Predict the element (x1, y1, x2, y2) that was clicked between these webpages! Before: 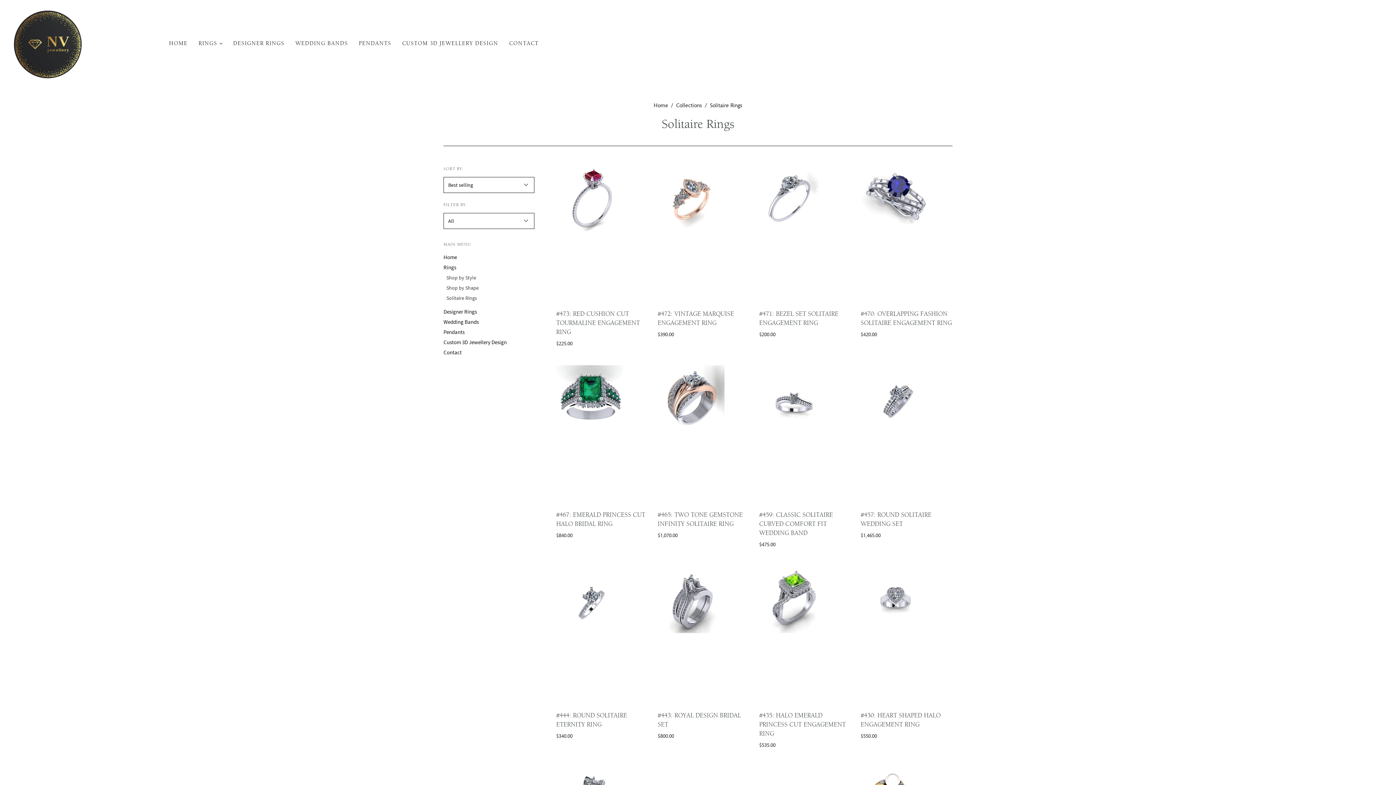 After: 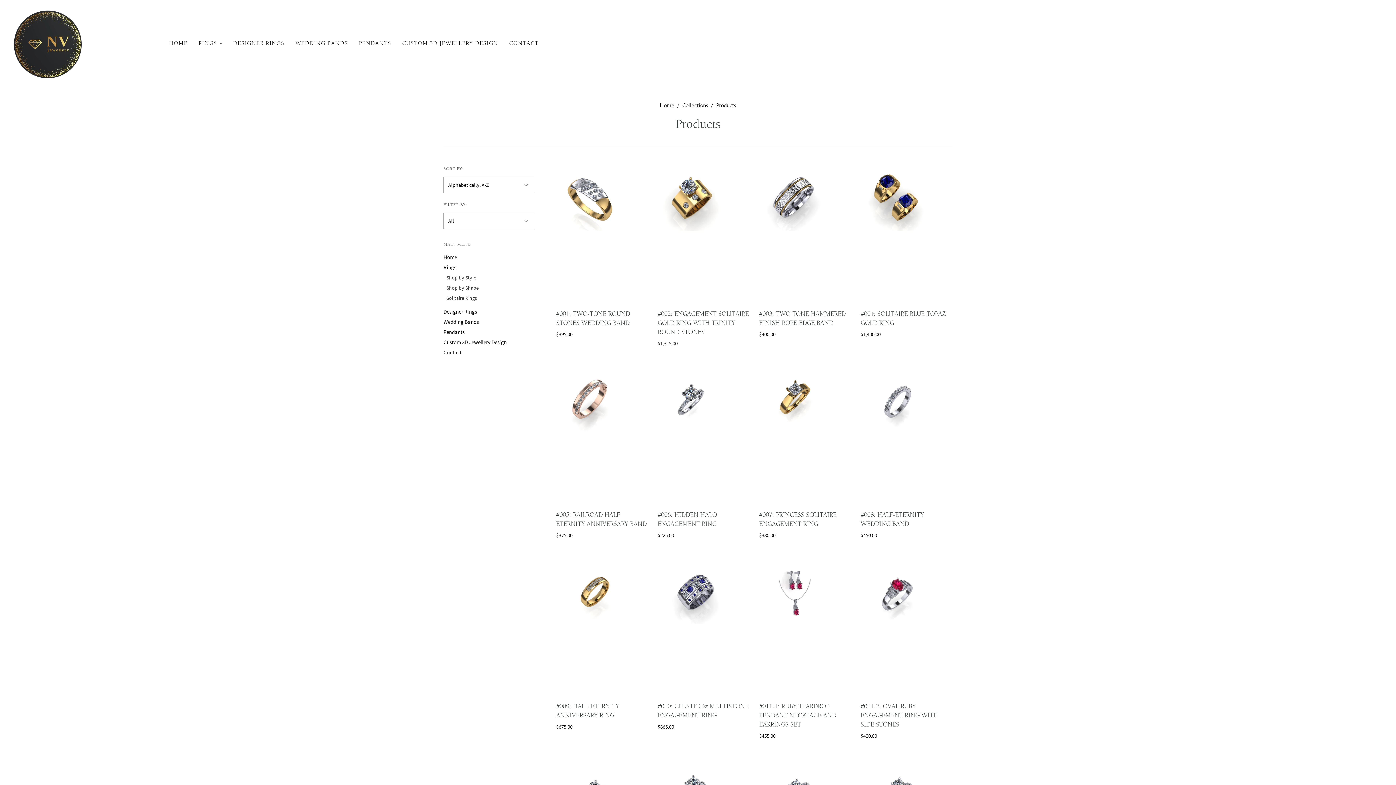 Action: bbox: (193, 34, 227, 53) label: RINGS